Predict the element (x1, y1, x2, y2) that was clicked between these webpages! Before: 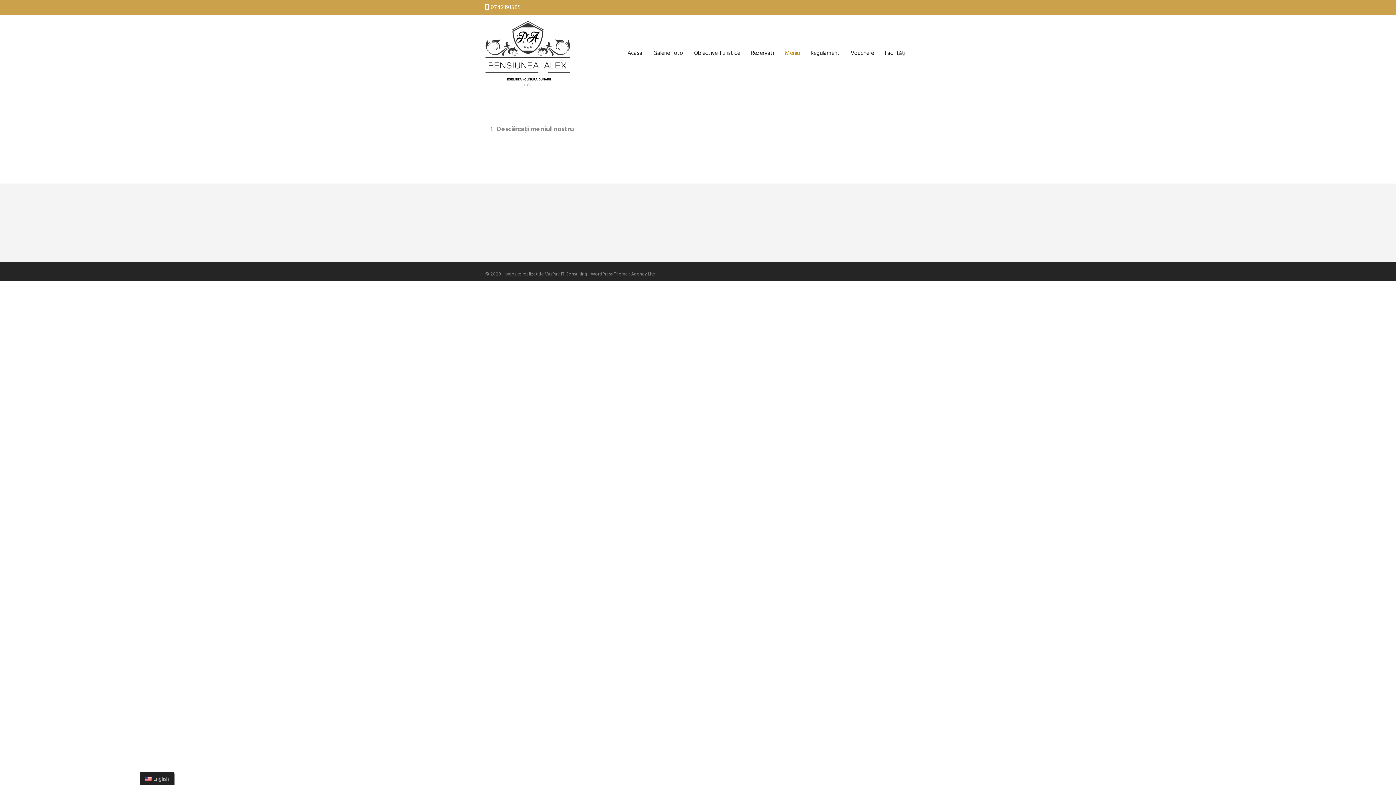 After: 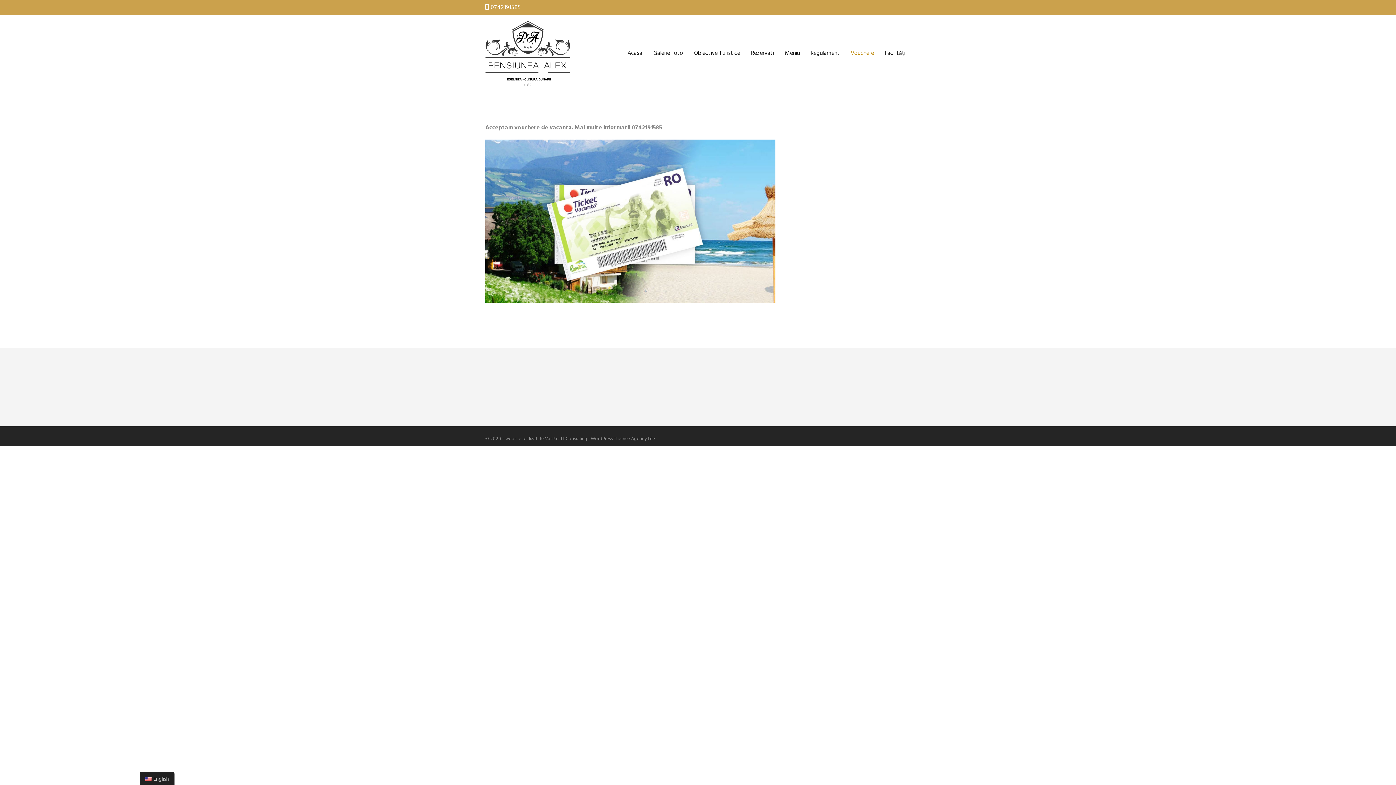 Action: bbox: (845, 41, 879, 65) label: Vouchere